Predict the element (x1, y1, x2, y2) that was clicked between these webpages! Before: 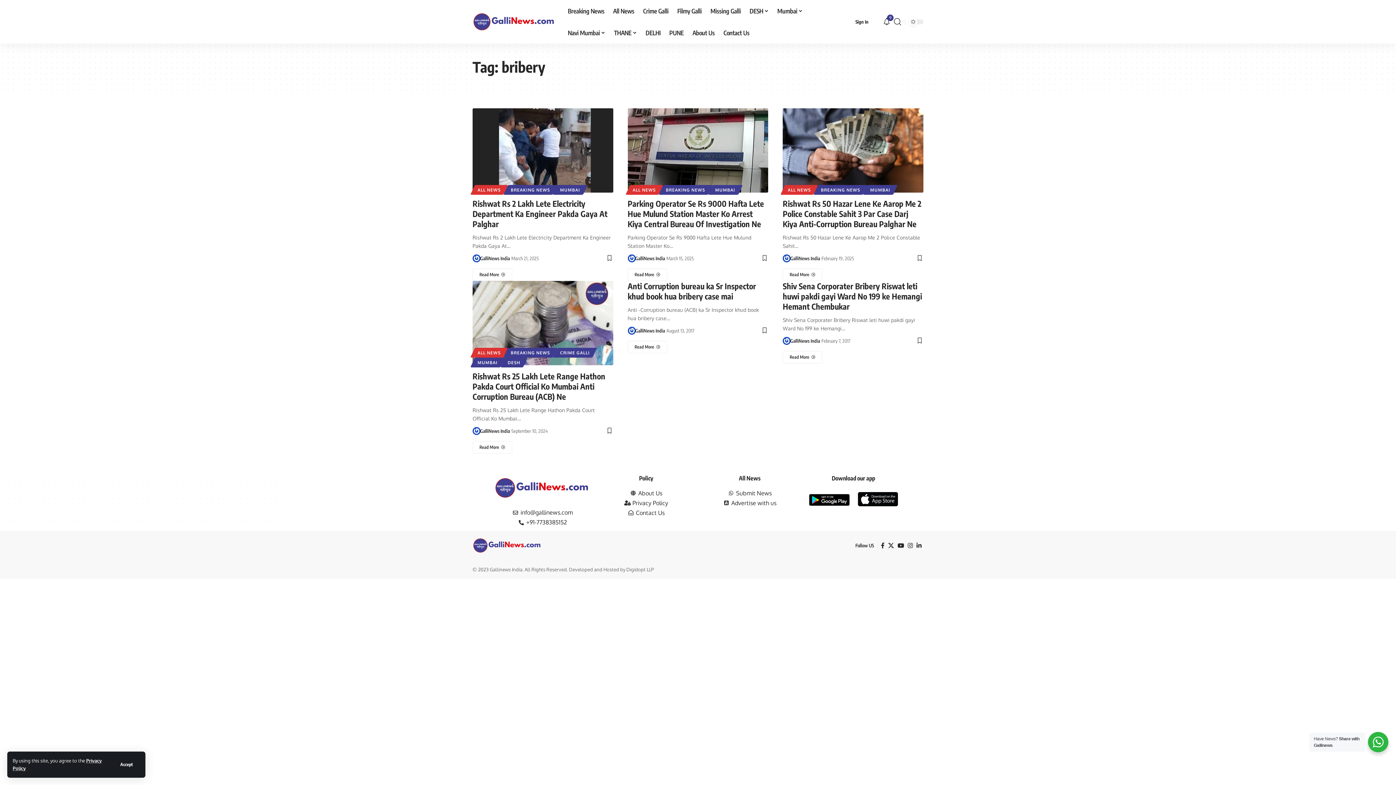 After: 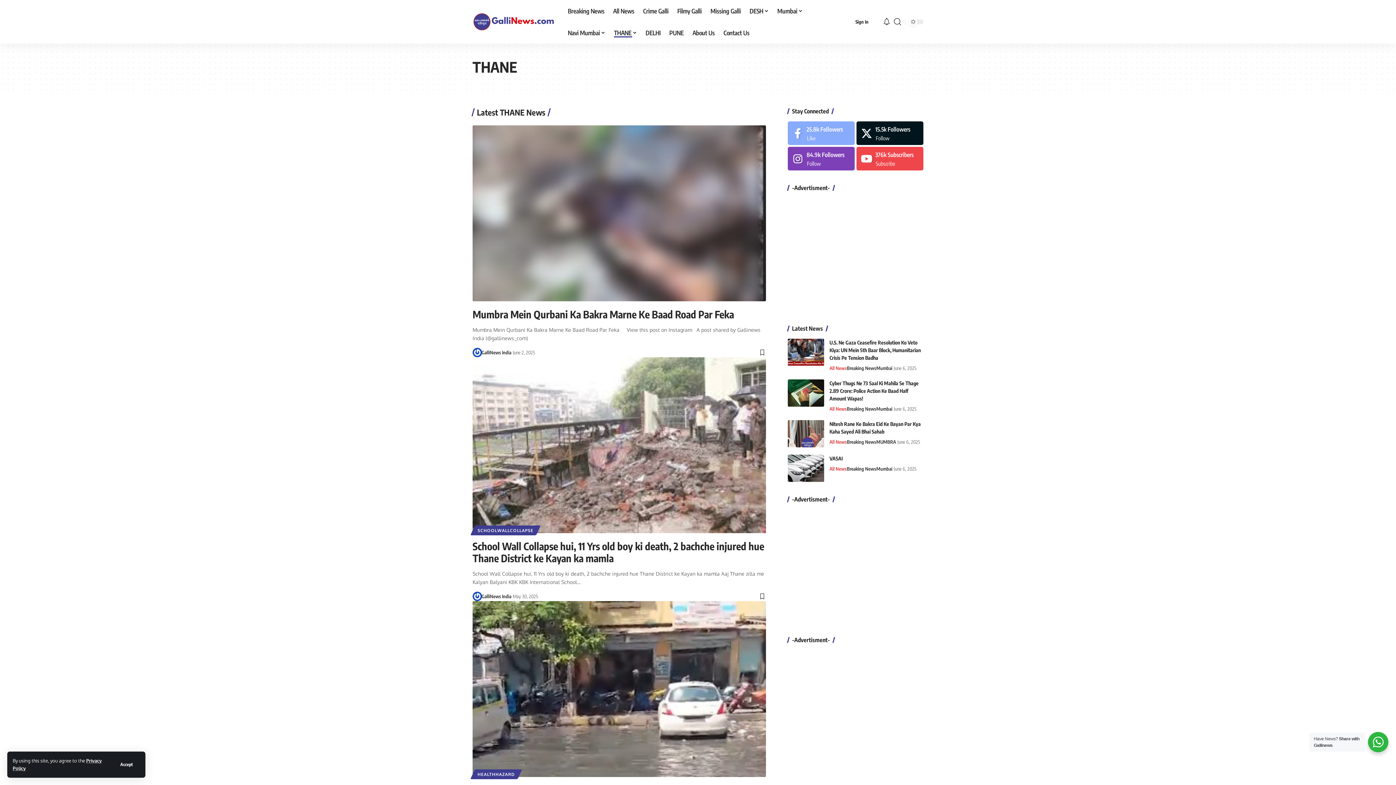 Action: label: THANE bbox: (609, 21, 641, 43)